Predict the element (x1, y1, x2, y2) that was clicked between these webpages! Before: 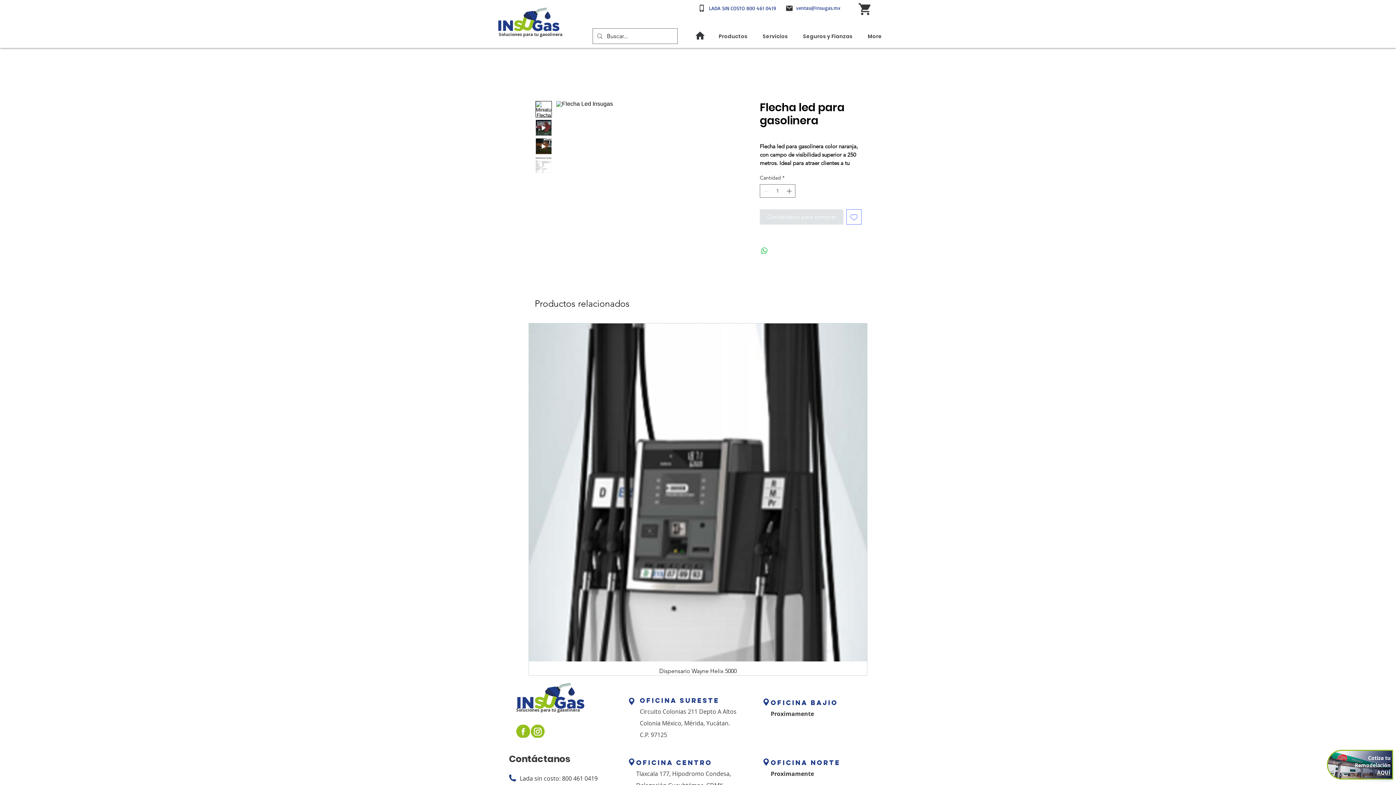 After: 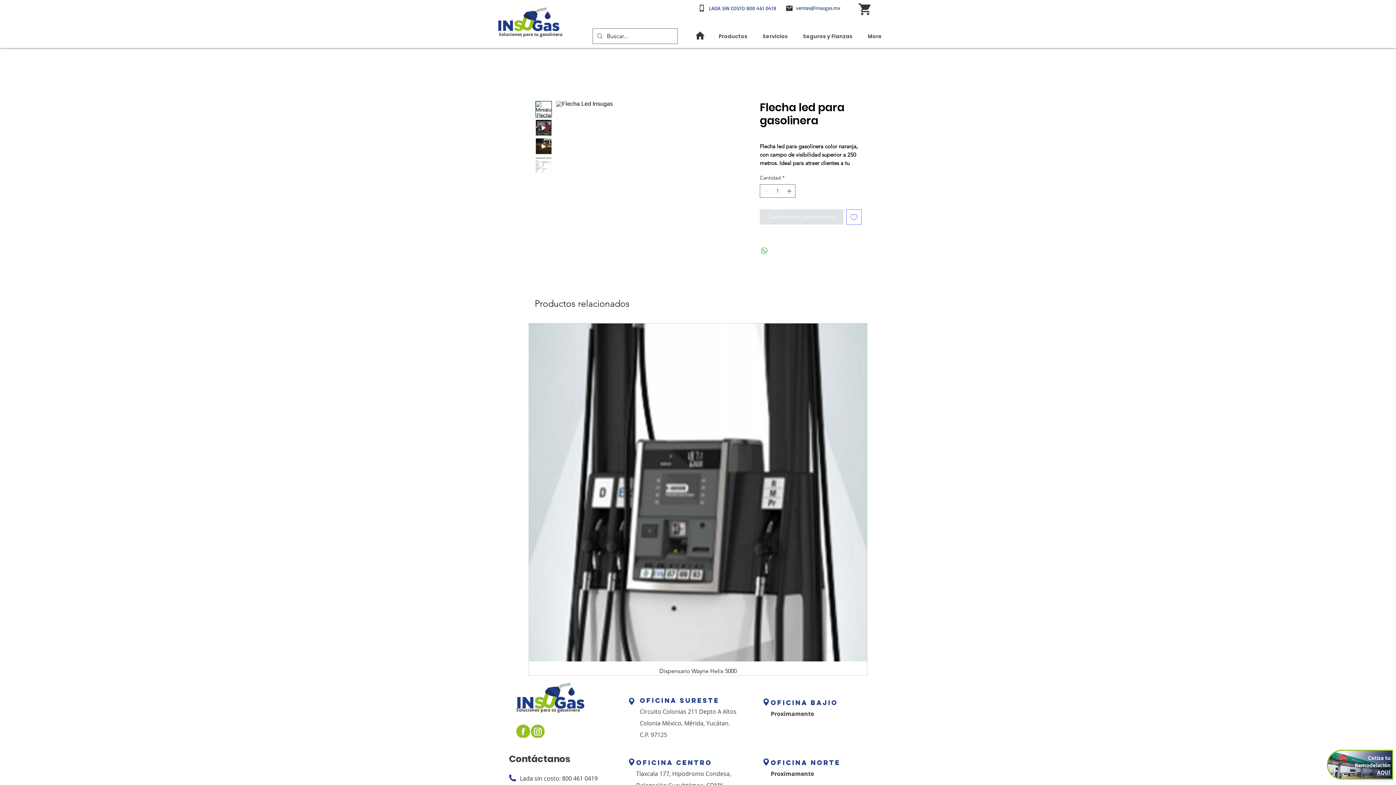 Action: label: ventas@insugas.mx bbox: (796, 4, 840, 11)